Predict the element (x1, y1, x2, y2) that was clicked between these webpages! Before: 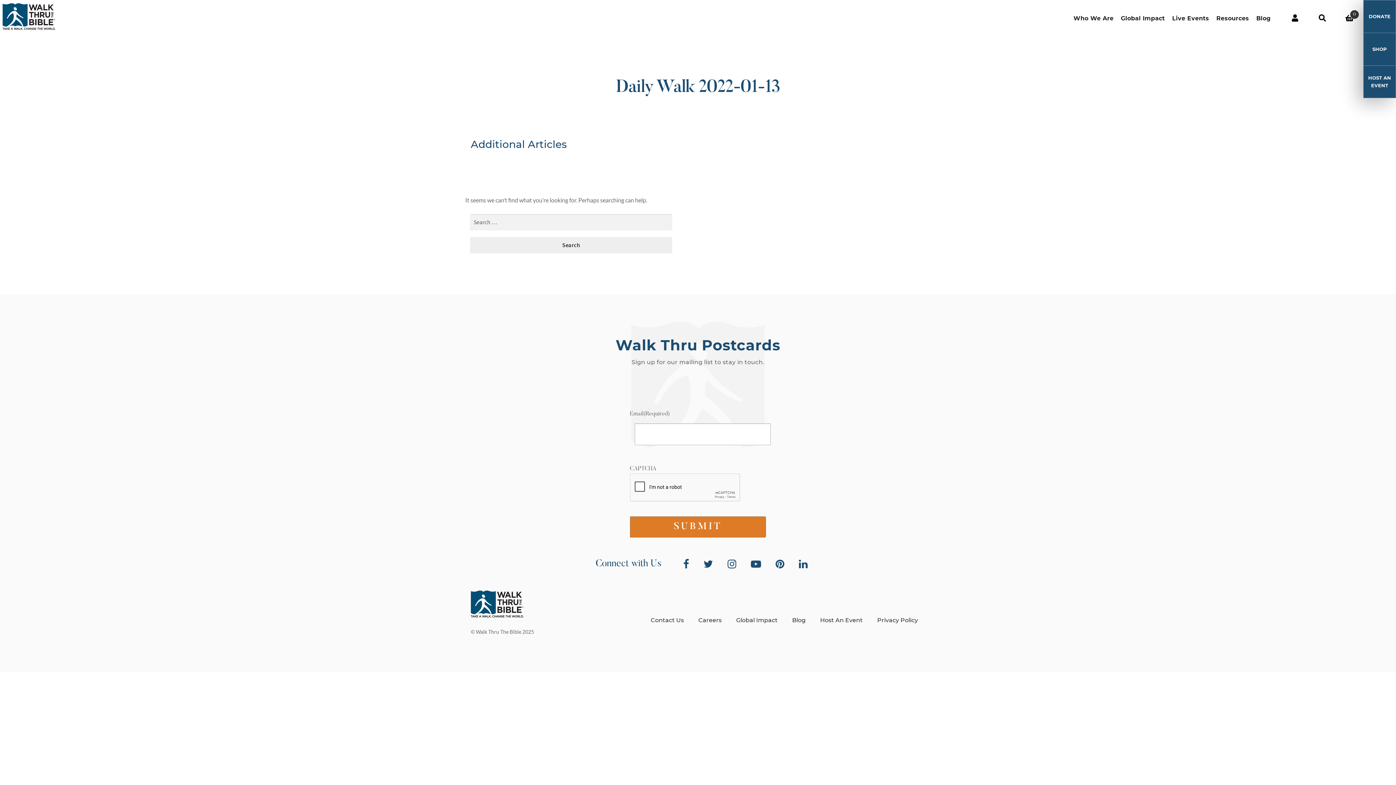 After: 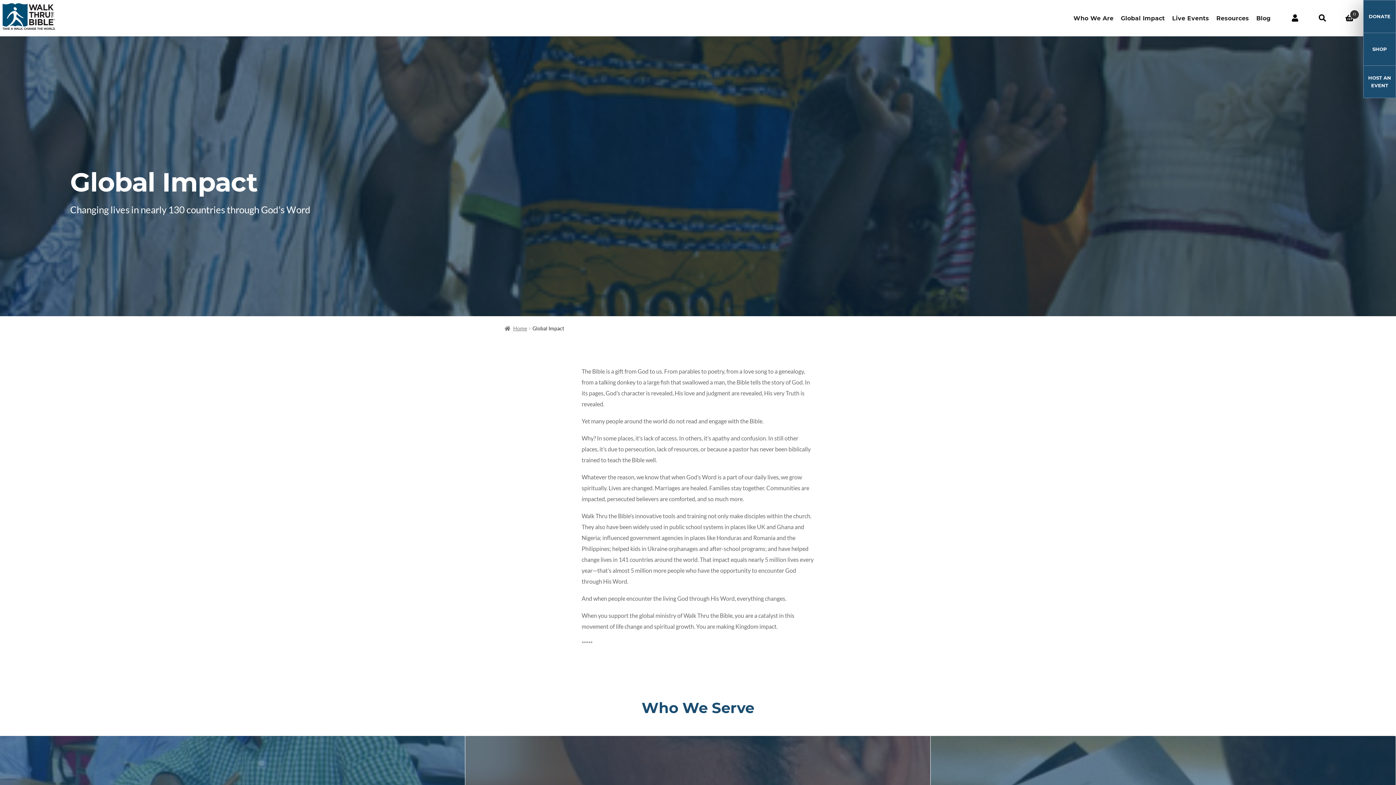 Action: label: Global Impact bbox: (736, 616, 777, 623)